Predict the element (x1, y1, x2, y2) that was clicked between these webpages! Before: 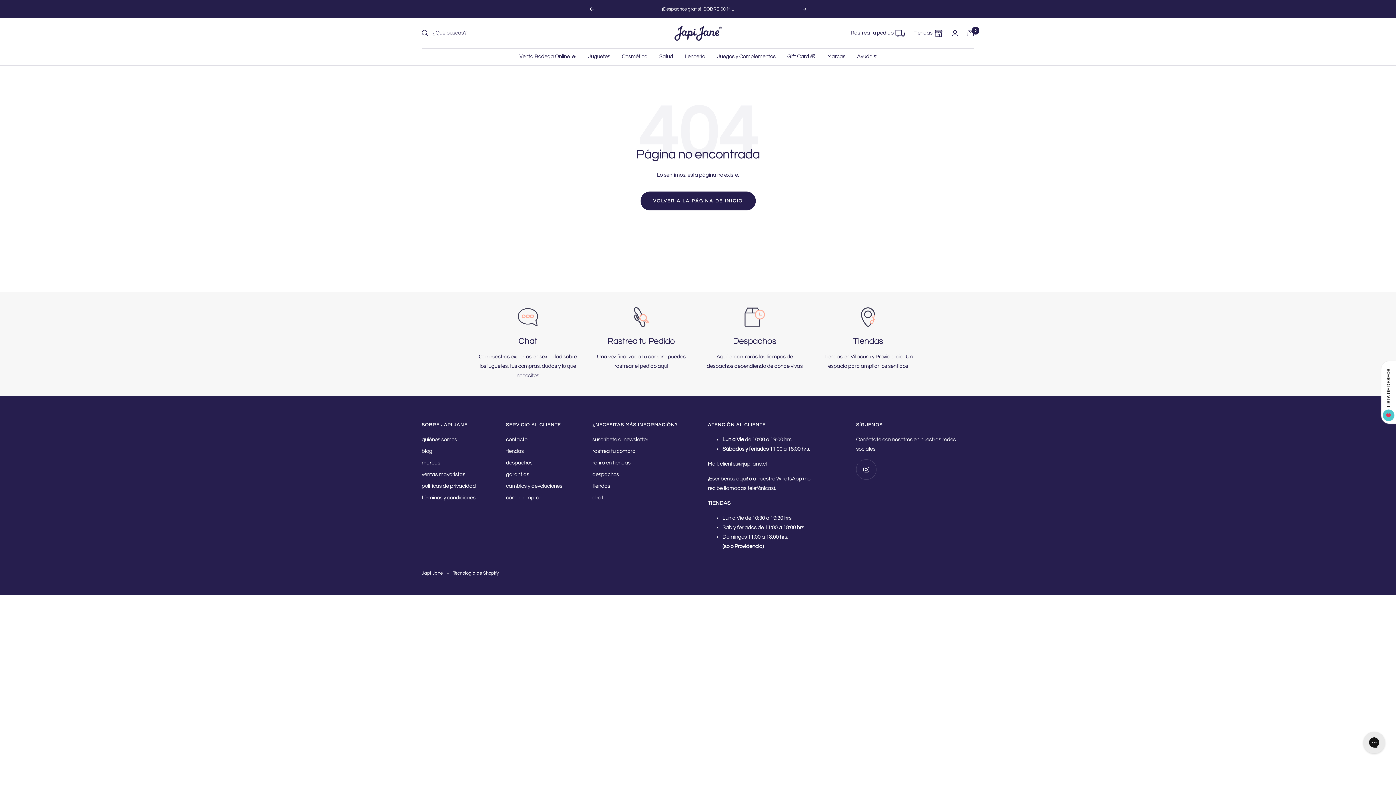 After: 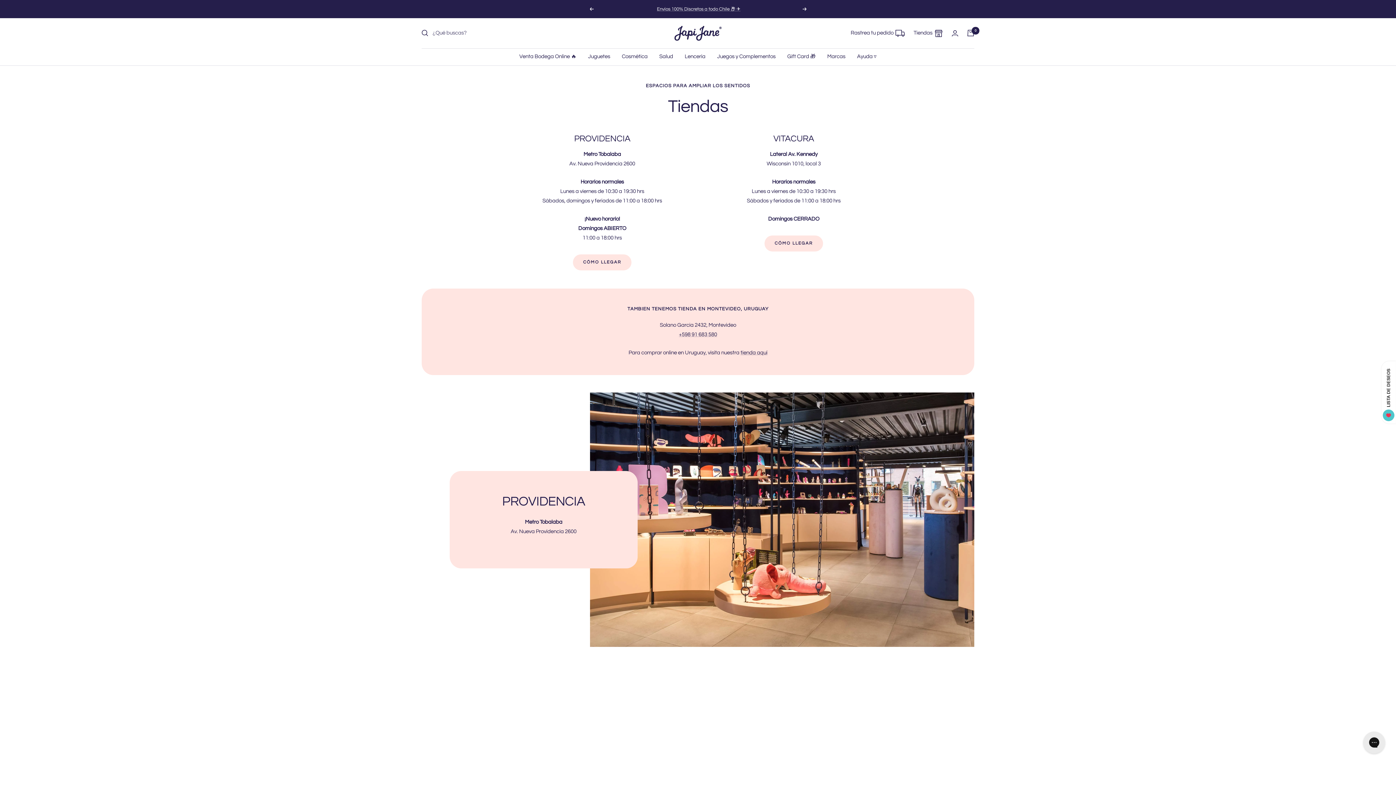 Action: bbox: (857, 306, 878, 327)